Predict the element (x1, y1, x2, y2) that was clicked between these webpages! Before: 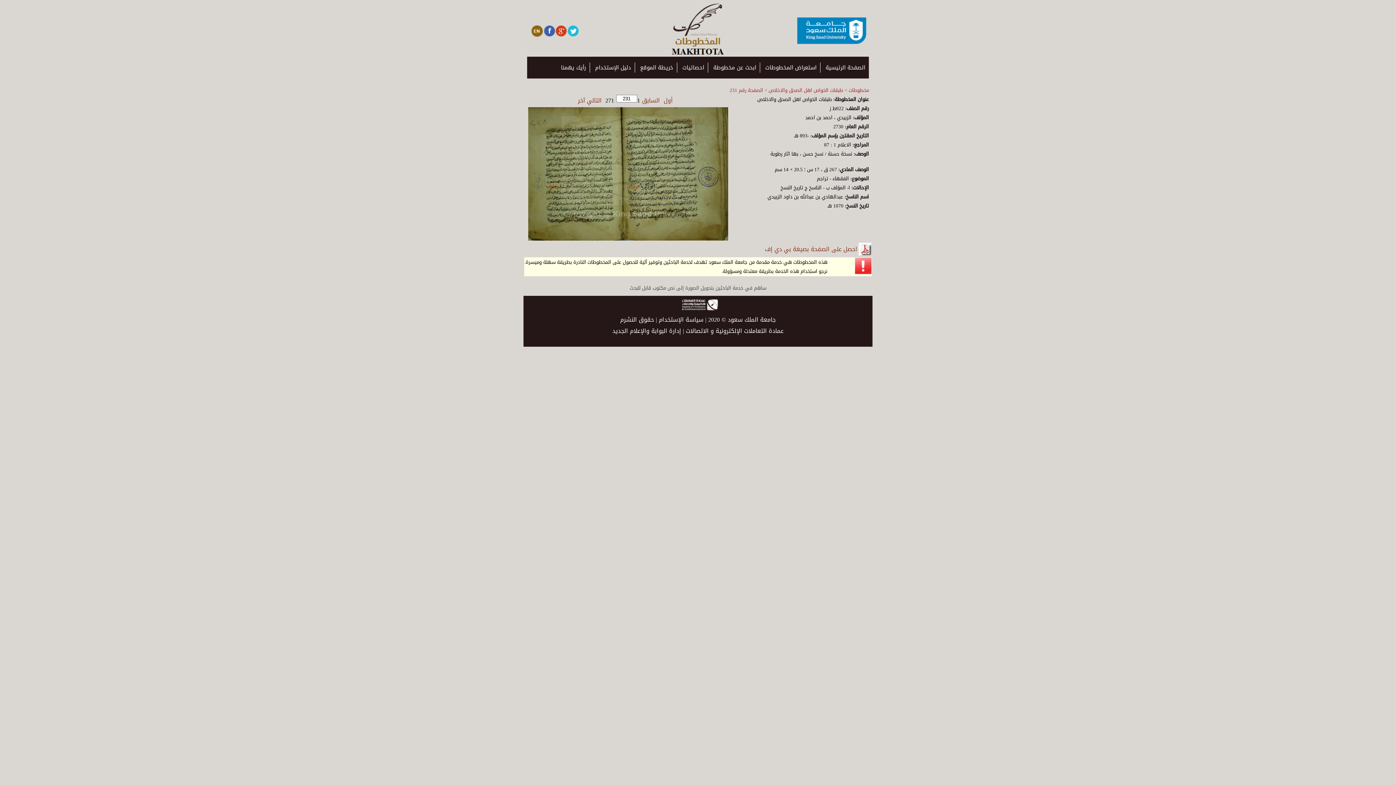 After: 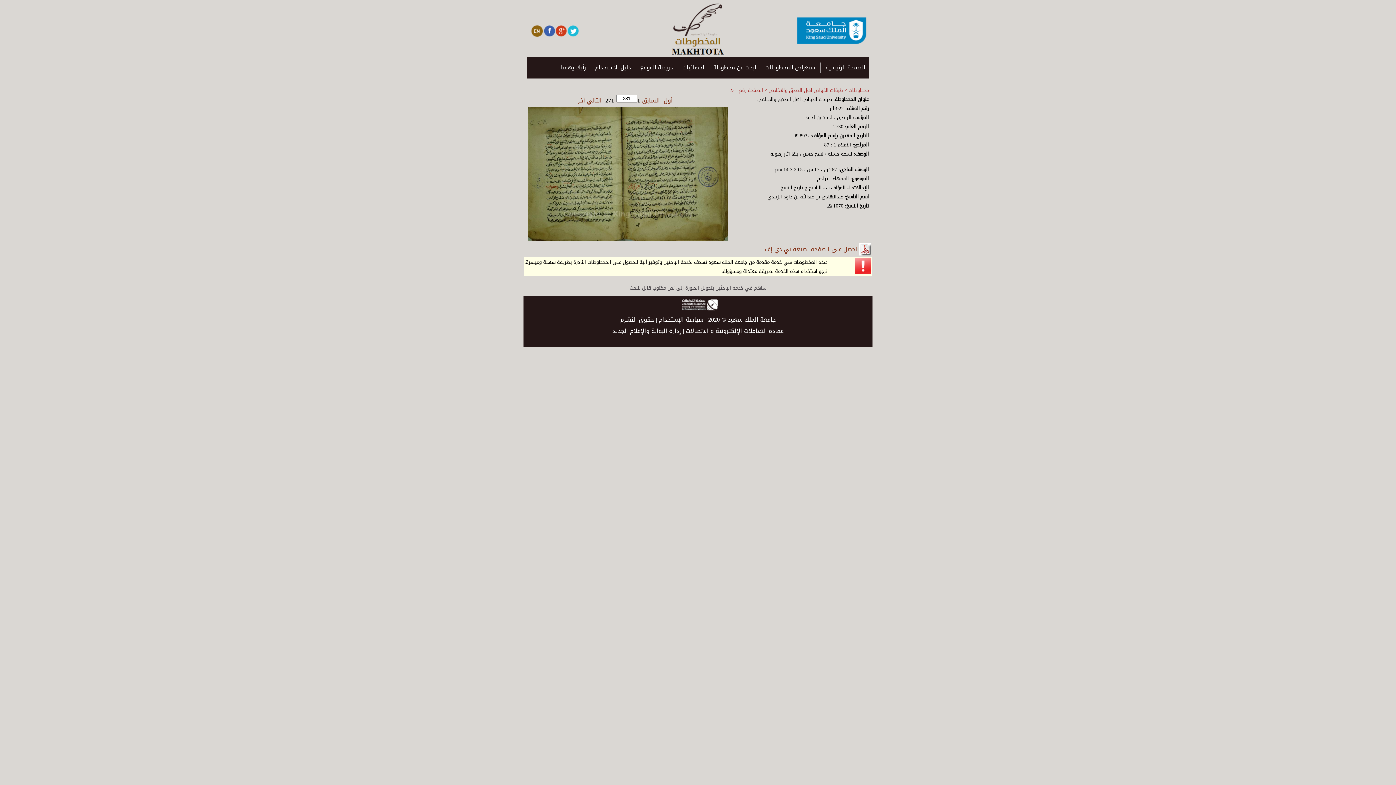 Action: label: دليل الإستخدام bbox: (590, 62, 635, 72)